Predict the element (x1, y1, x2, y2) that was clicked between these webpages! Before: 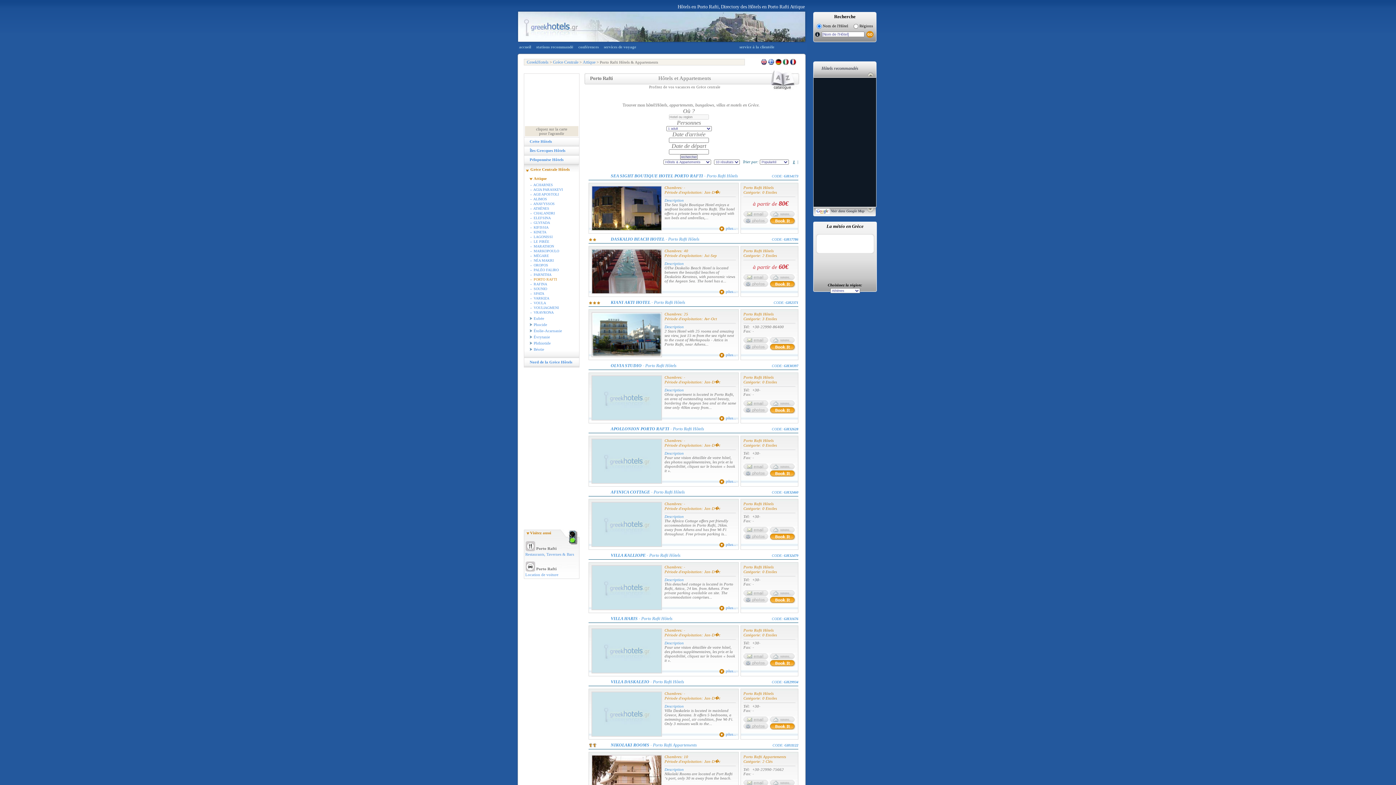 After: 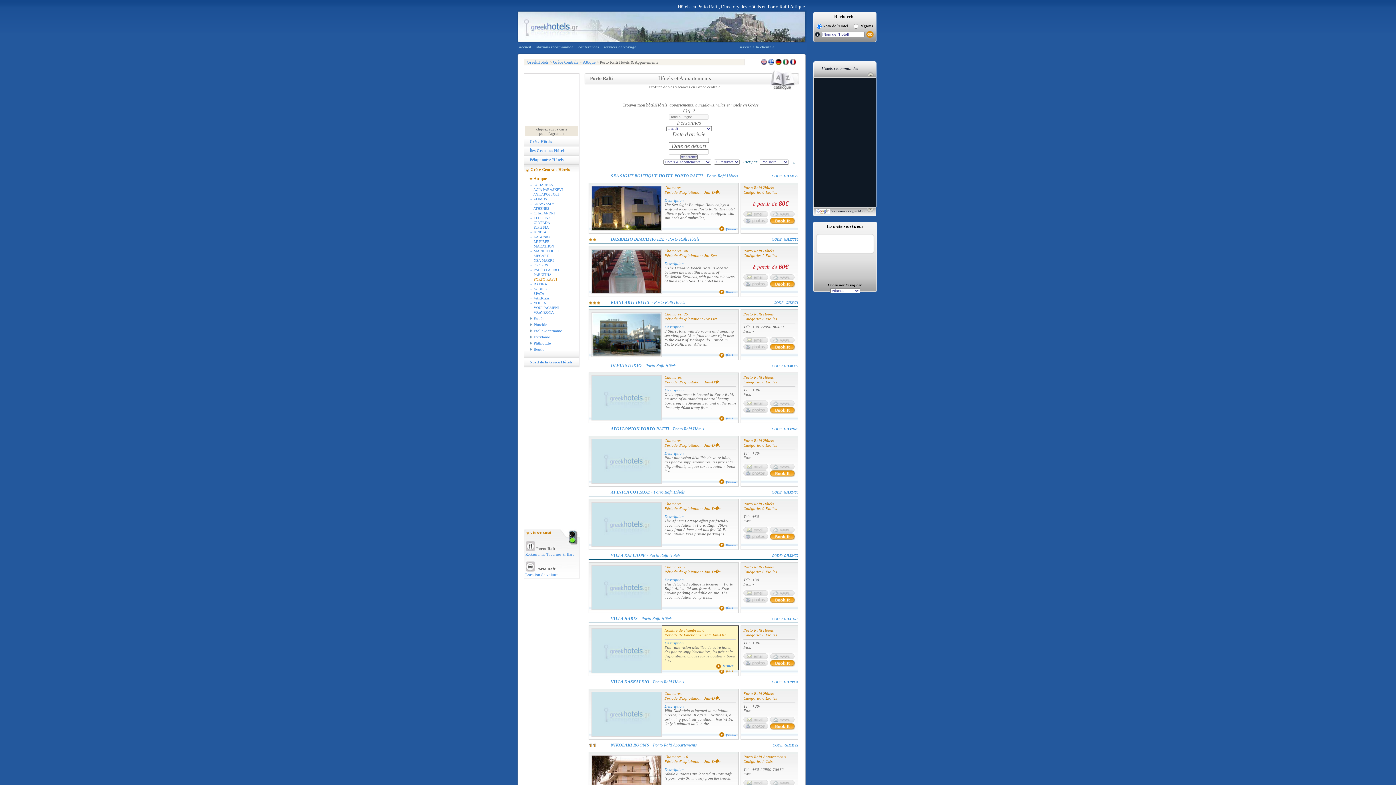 Action: bbox: (719, 669, 736, 674) label: plus...